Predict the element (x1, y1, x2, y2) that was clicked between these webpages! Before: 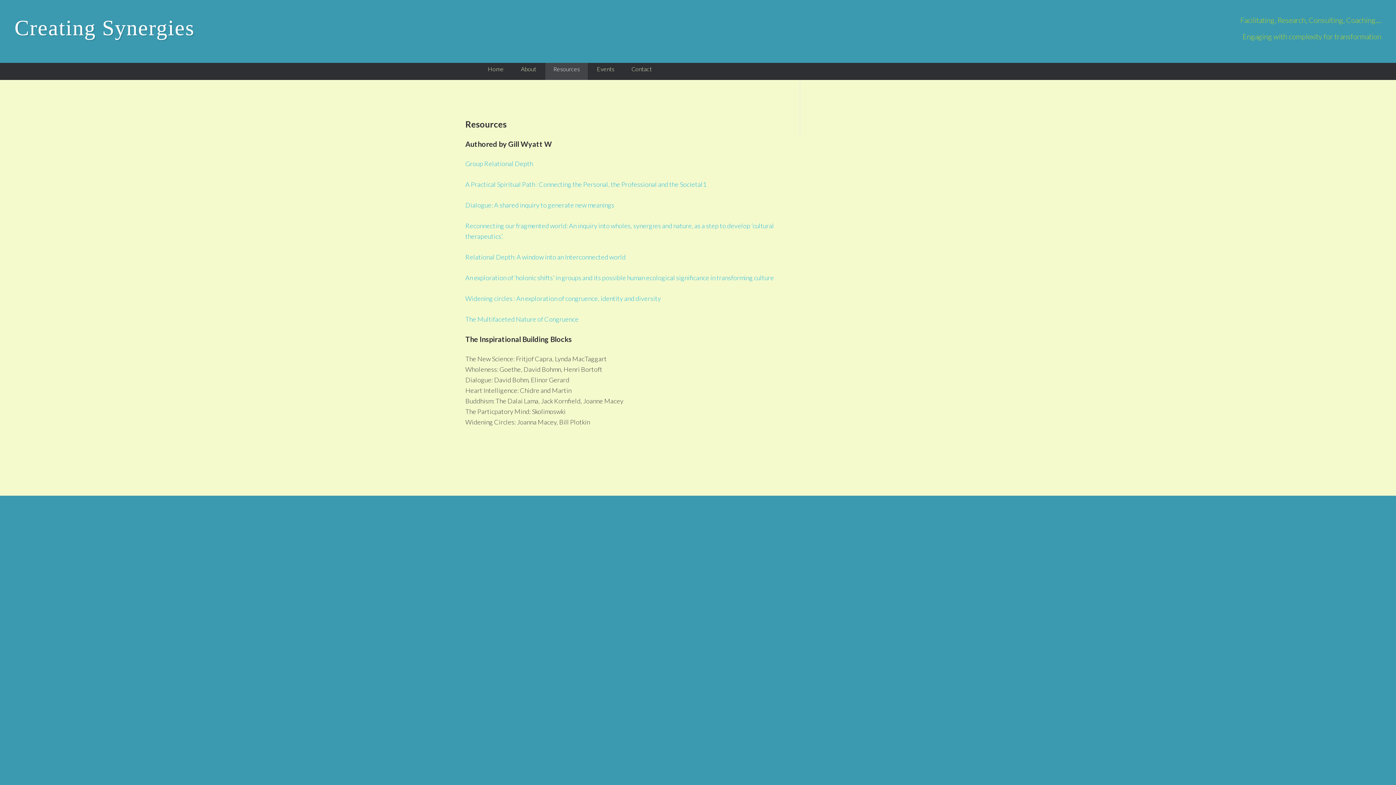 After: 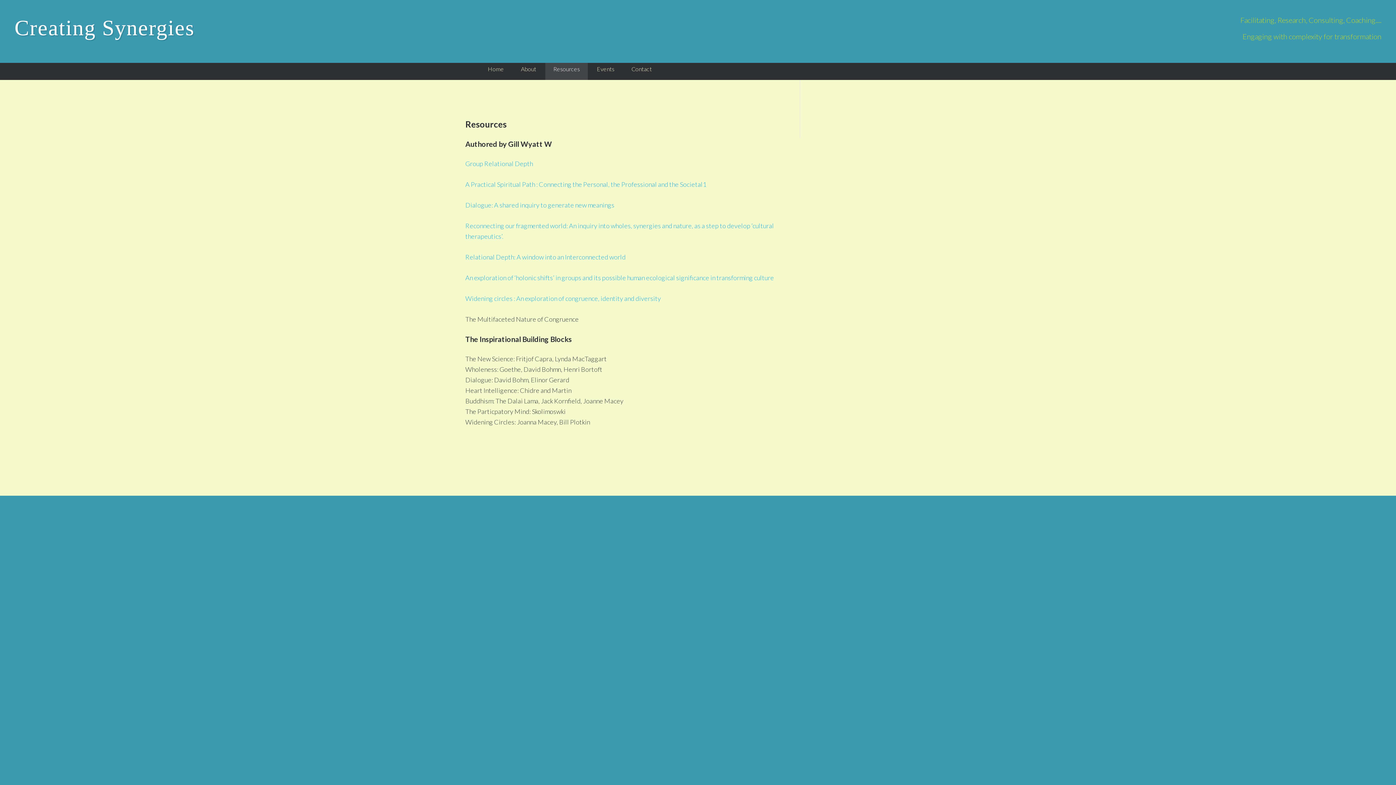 Action: bbox: (465, 315, 578, 323) label: The Multifaceted Nature of Congruence